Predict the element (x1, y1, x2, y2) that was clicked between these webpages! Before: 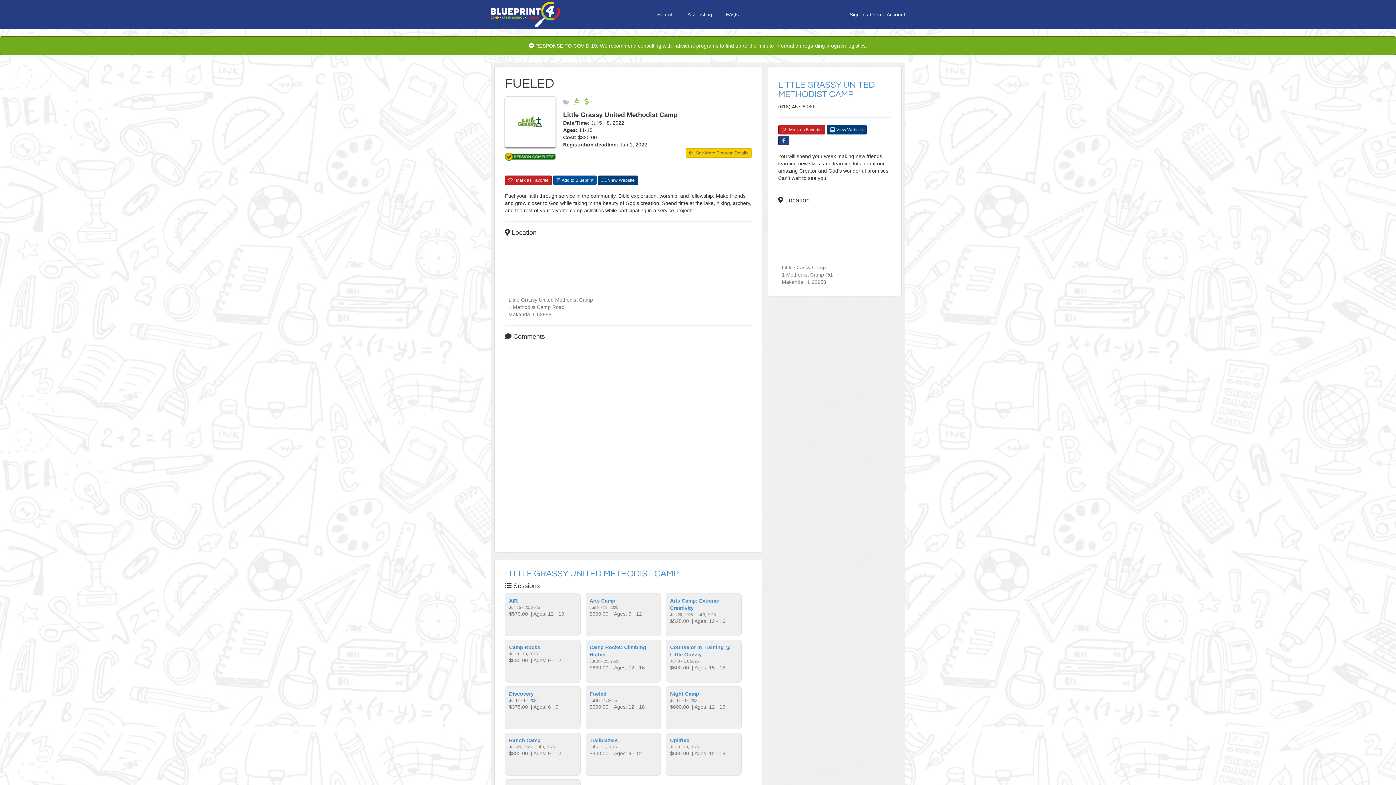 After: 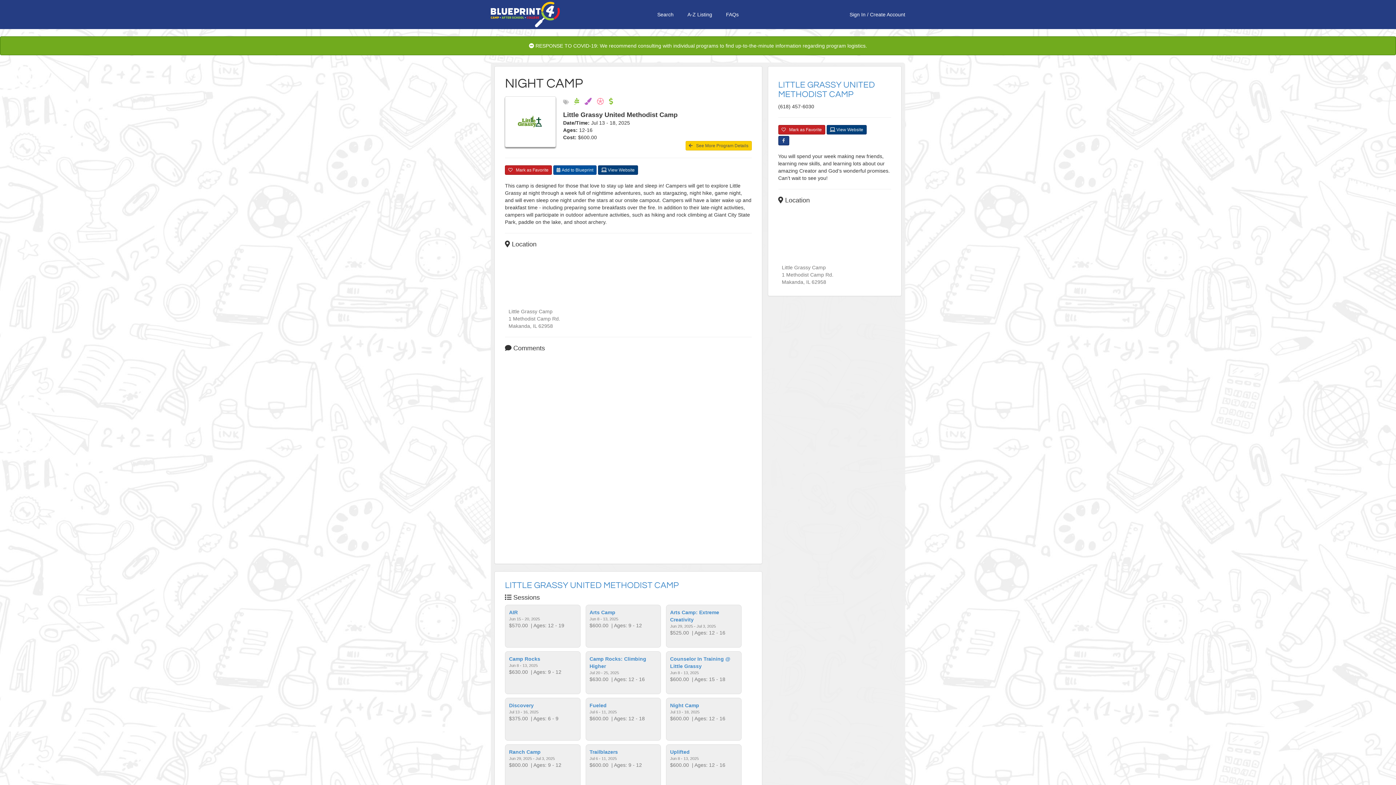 Action: bbox: (670, 691, 699, 697) label: Night Camp